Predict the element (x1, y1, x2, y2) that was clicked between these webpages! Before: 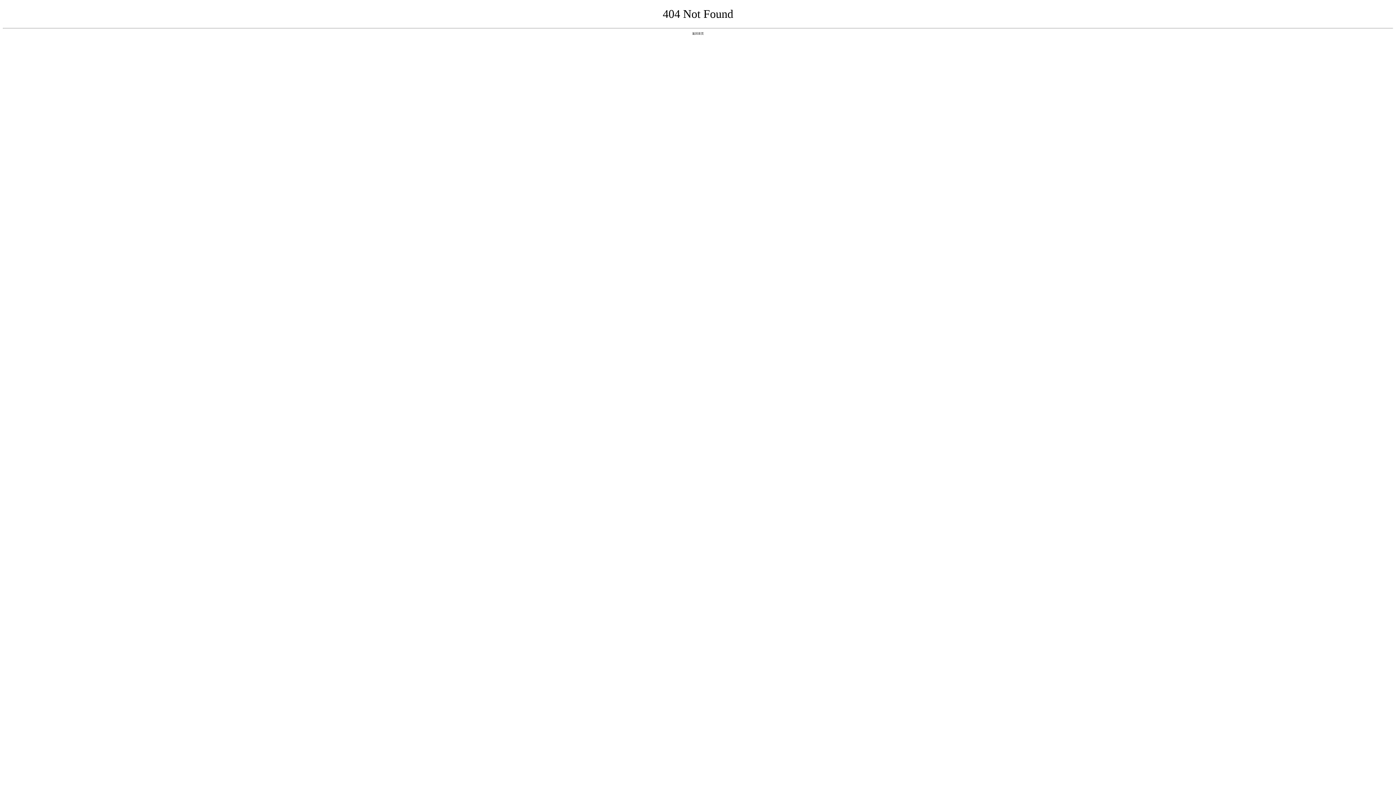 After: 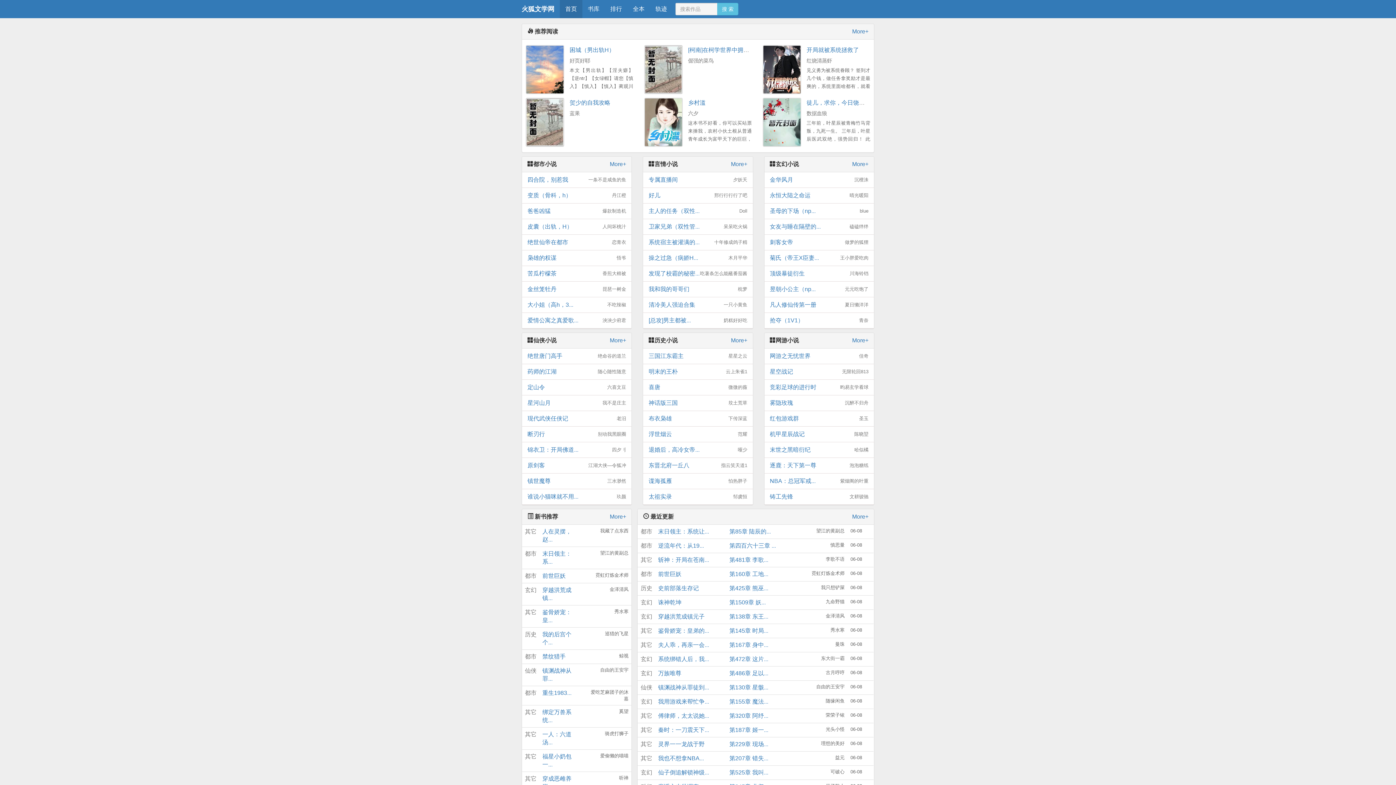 Action: bbox: (692, 31, 704, 35) label: 返回首页